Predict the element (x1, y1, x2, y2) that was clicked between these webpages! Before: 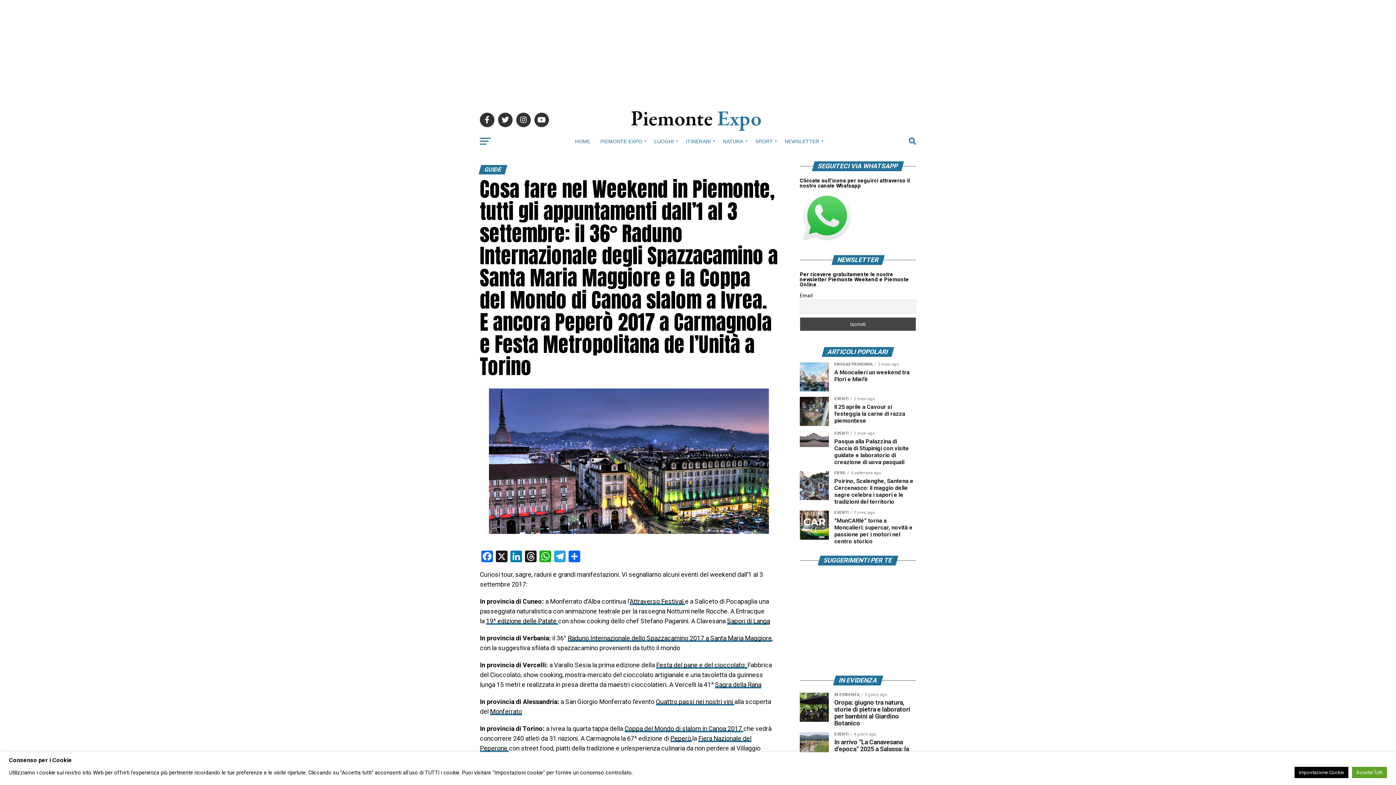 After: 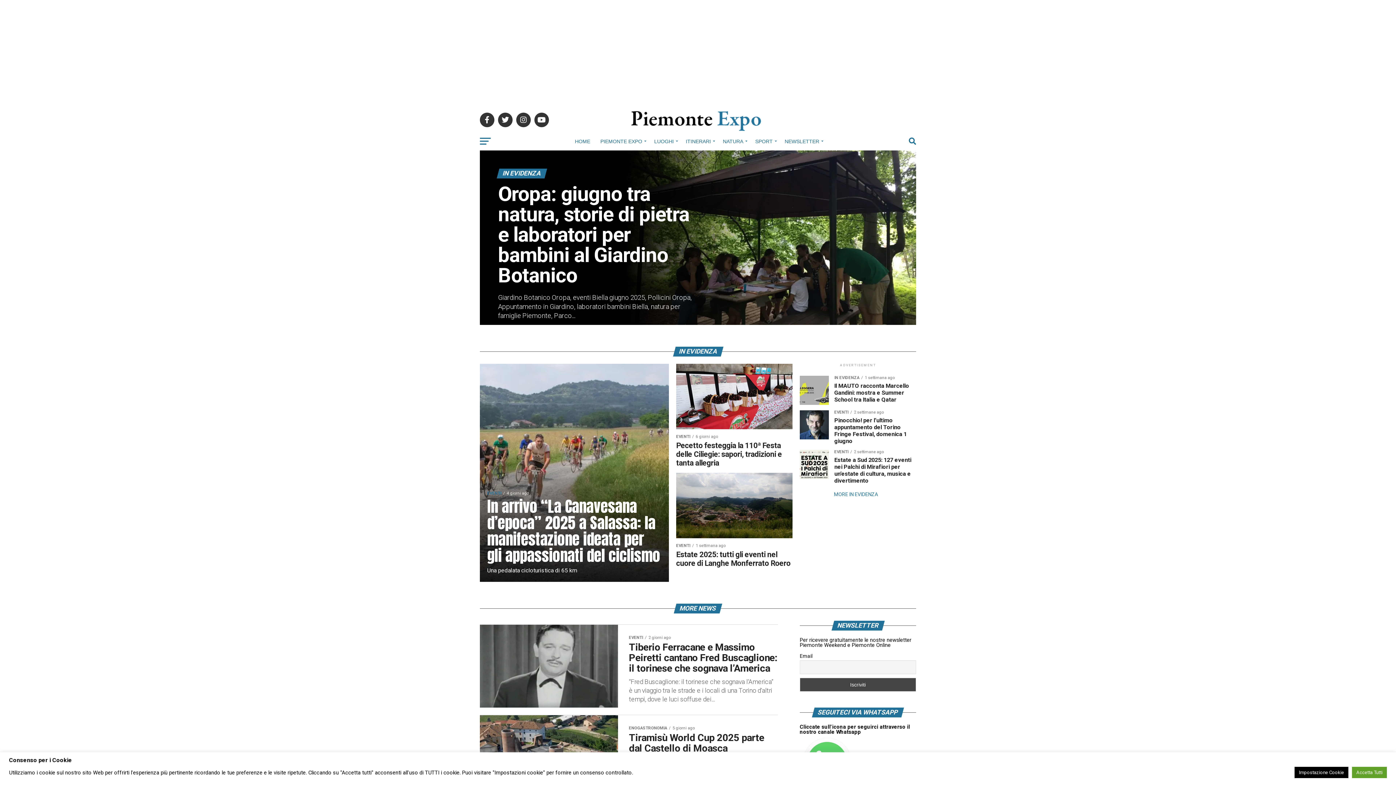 Action: label: HOME bbox: (570, 132, 594, 150)